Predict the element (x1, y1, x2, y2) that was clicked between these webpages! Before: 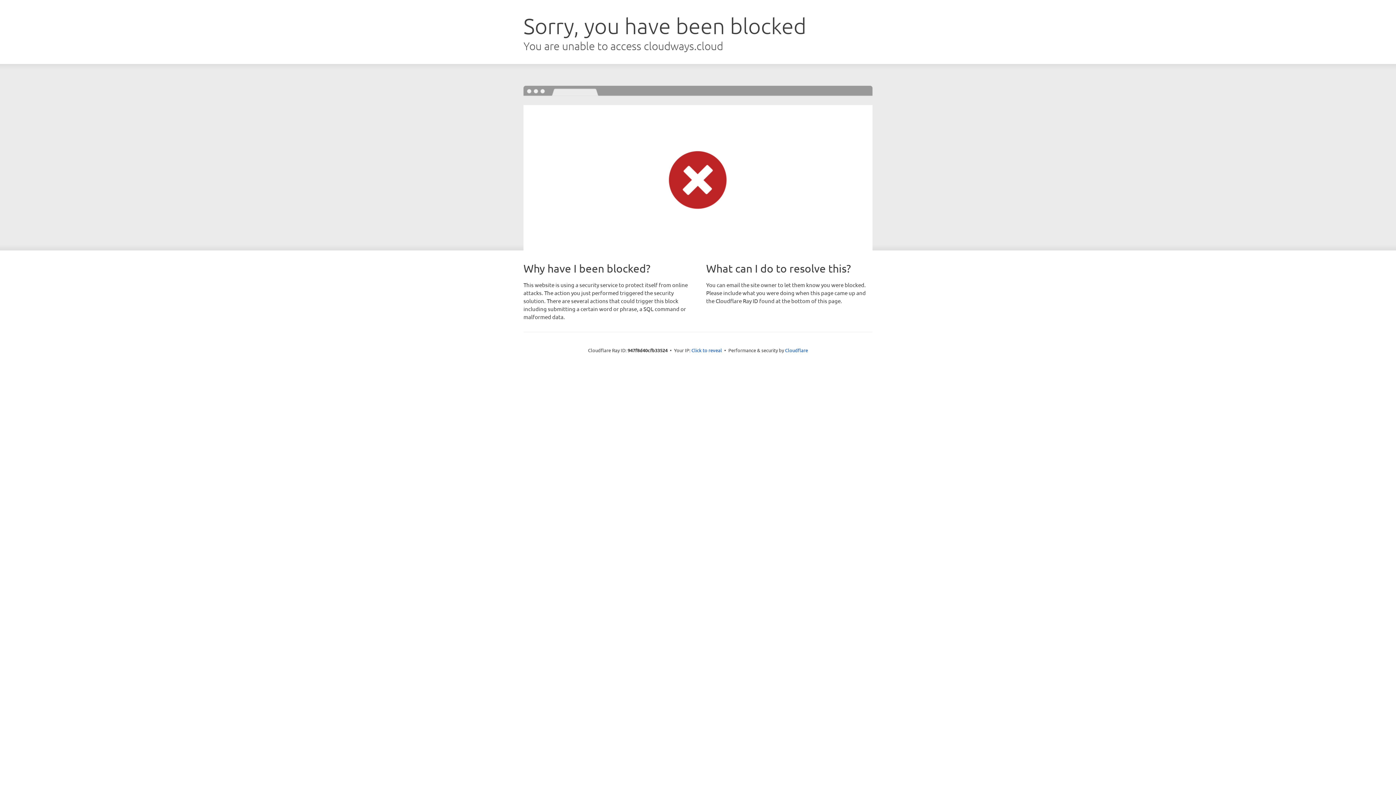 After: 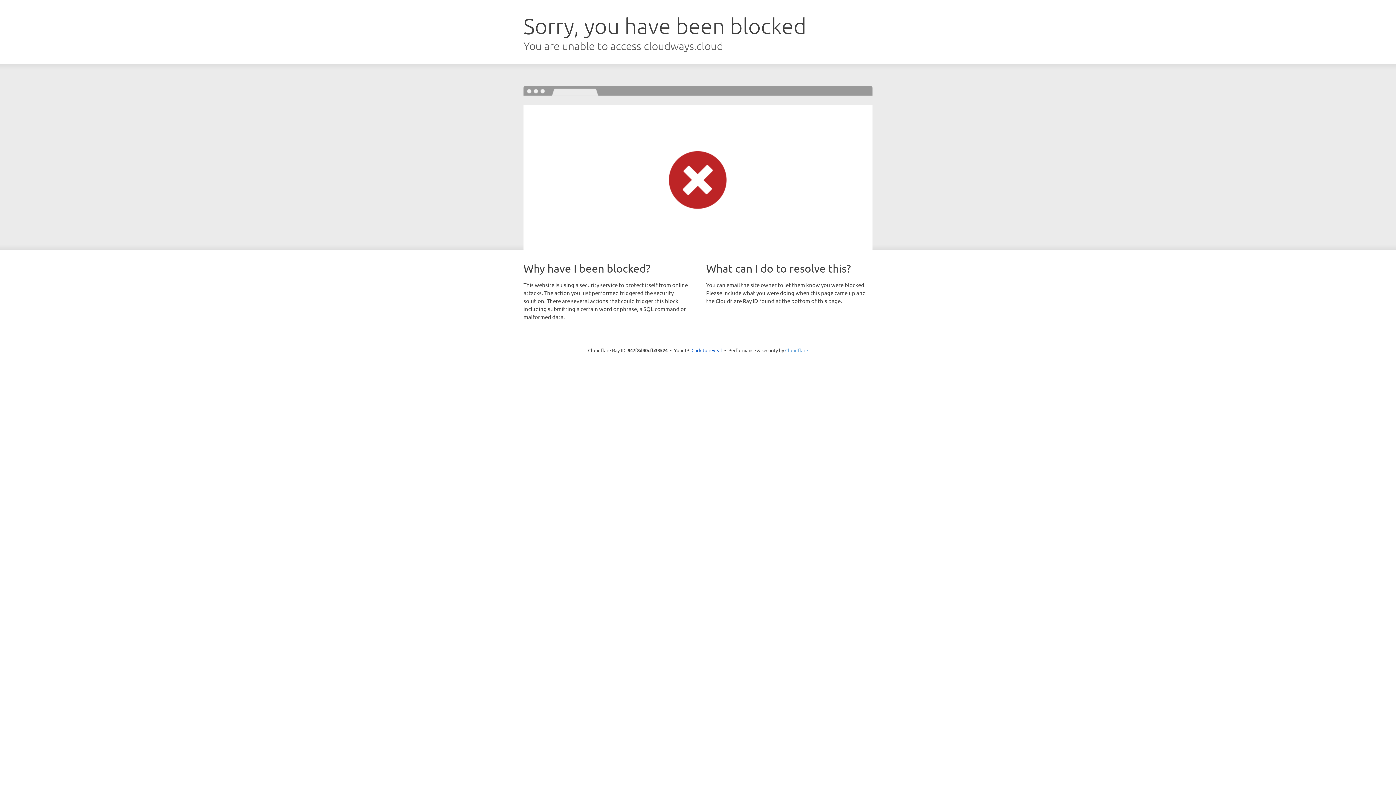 Action: bbox: (785, 347, 808, 353) label: Cloudflare